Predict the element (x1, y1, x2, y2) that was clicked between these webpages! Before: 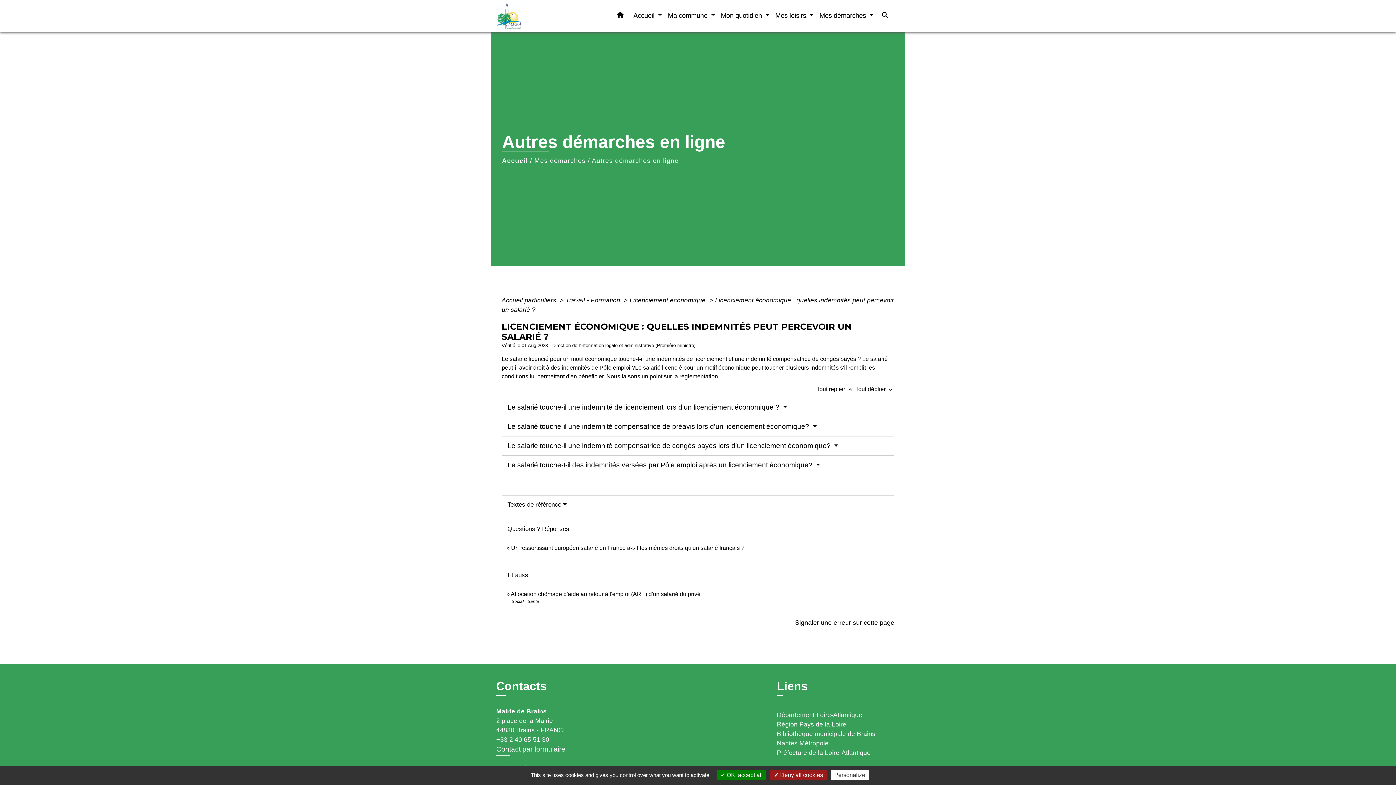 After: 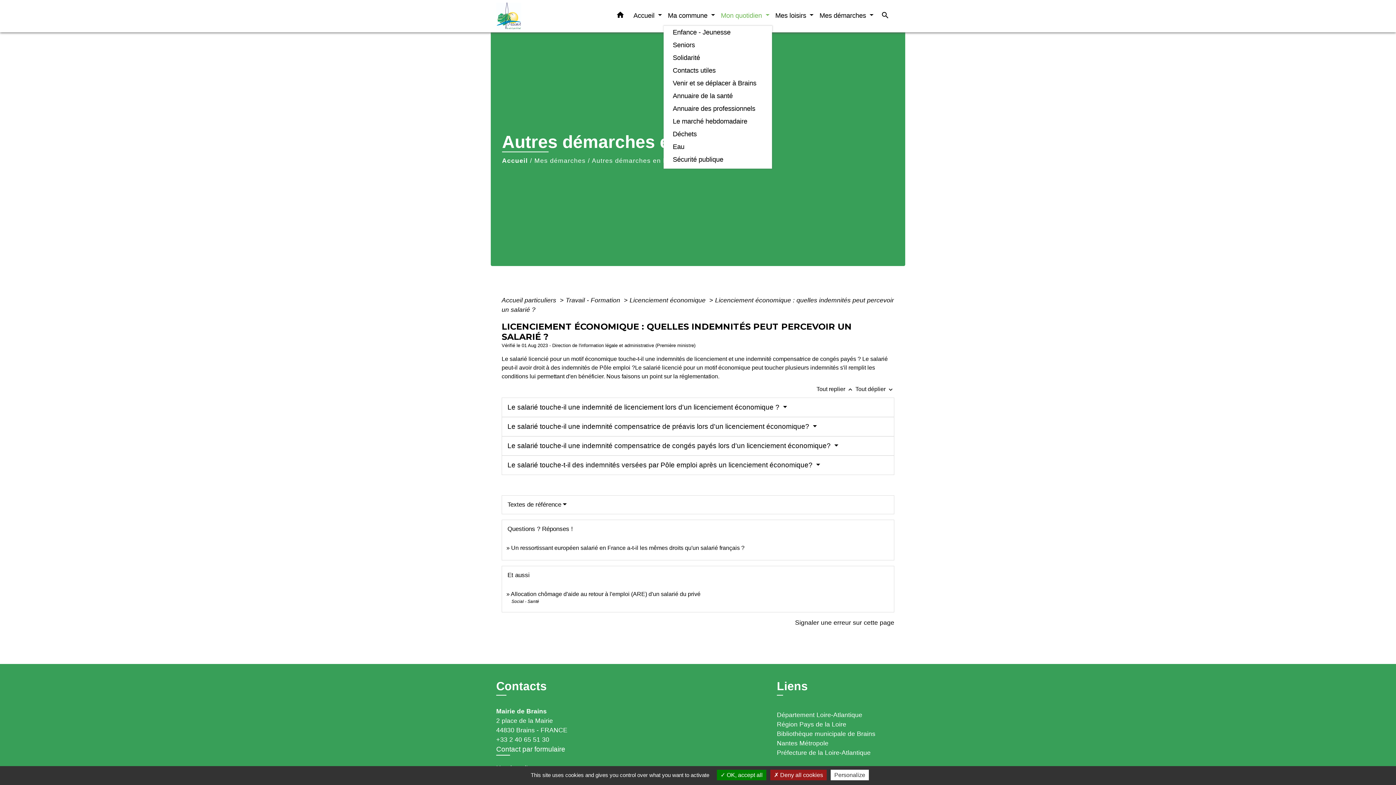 Action: label: Mon quotidien  bbox: (718, 7, 772, 23)